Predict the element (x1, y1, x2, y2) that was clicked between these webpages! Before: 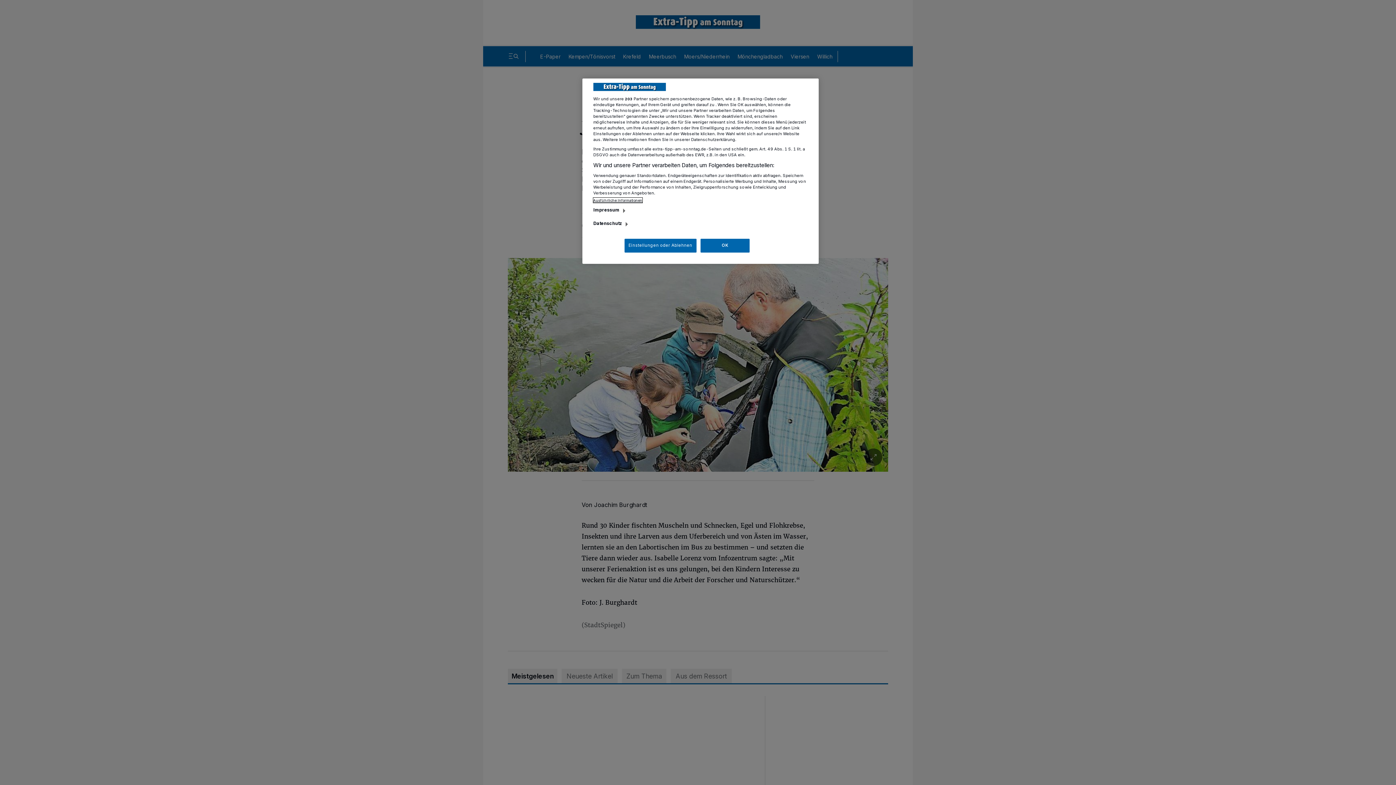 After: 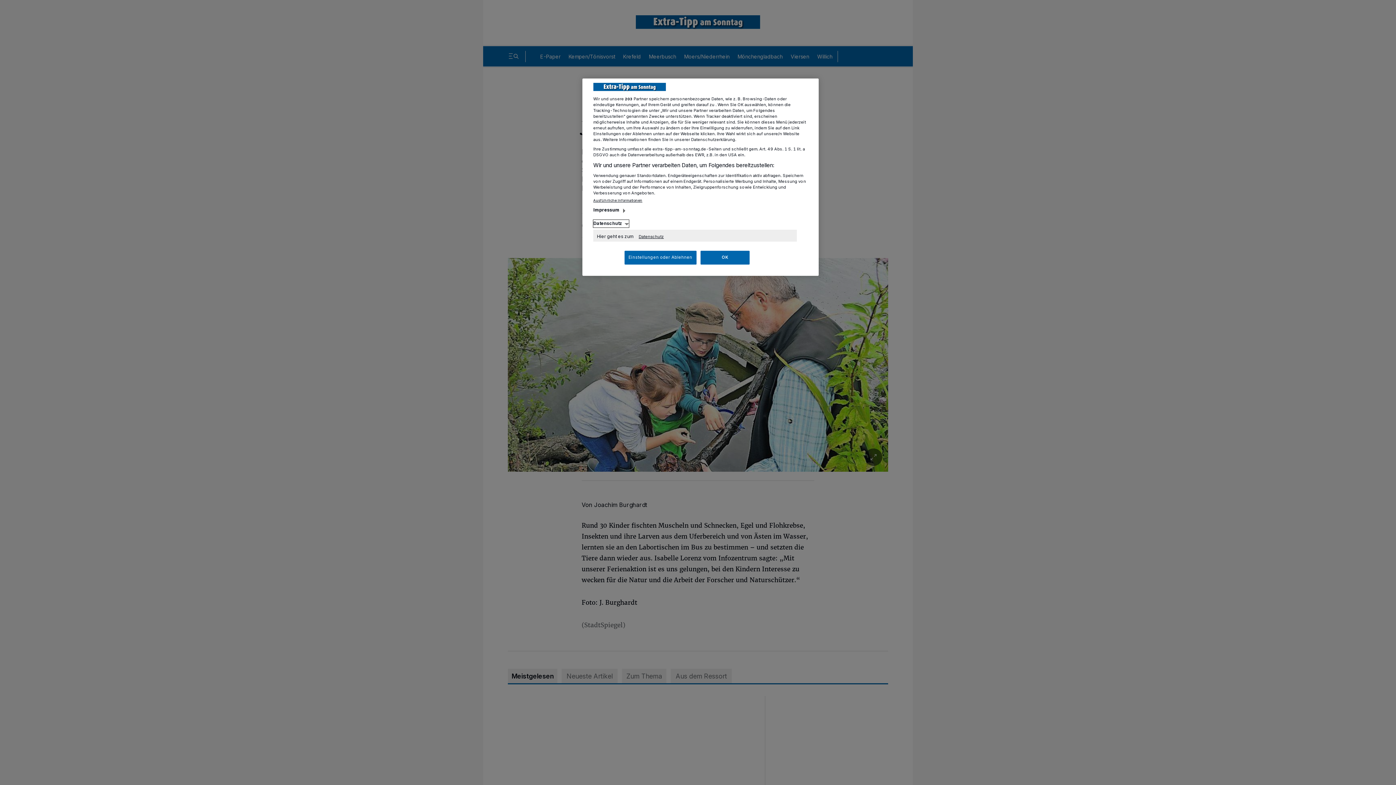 Action: label: Datenschutz bbox: (593, 219, 629, 227)